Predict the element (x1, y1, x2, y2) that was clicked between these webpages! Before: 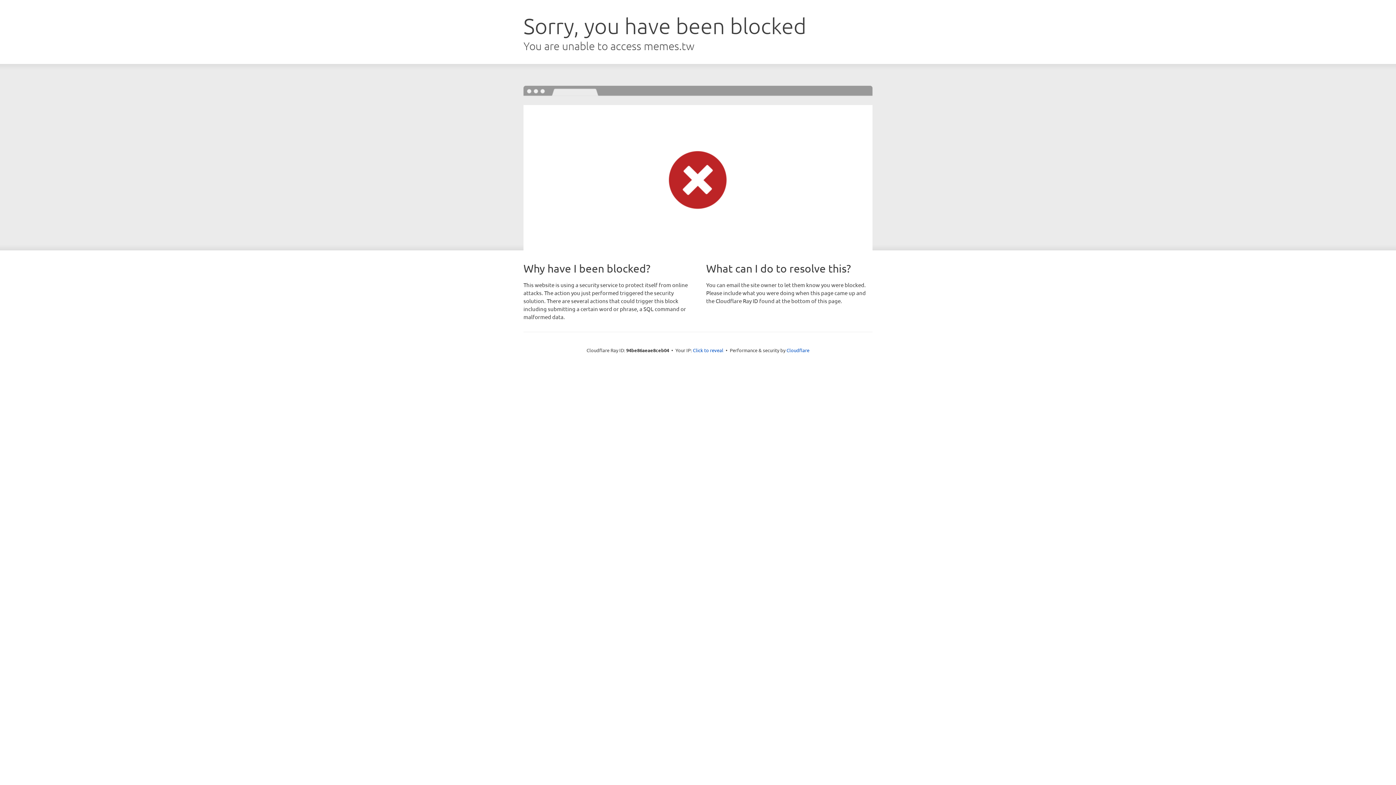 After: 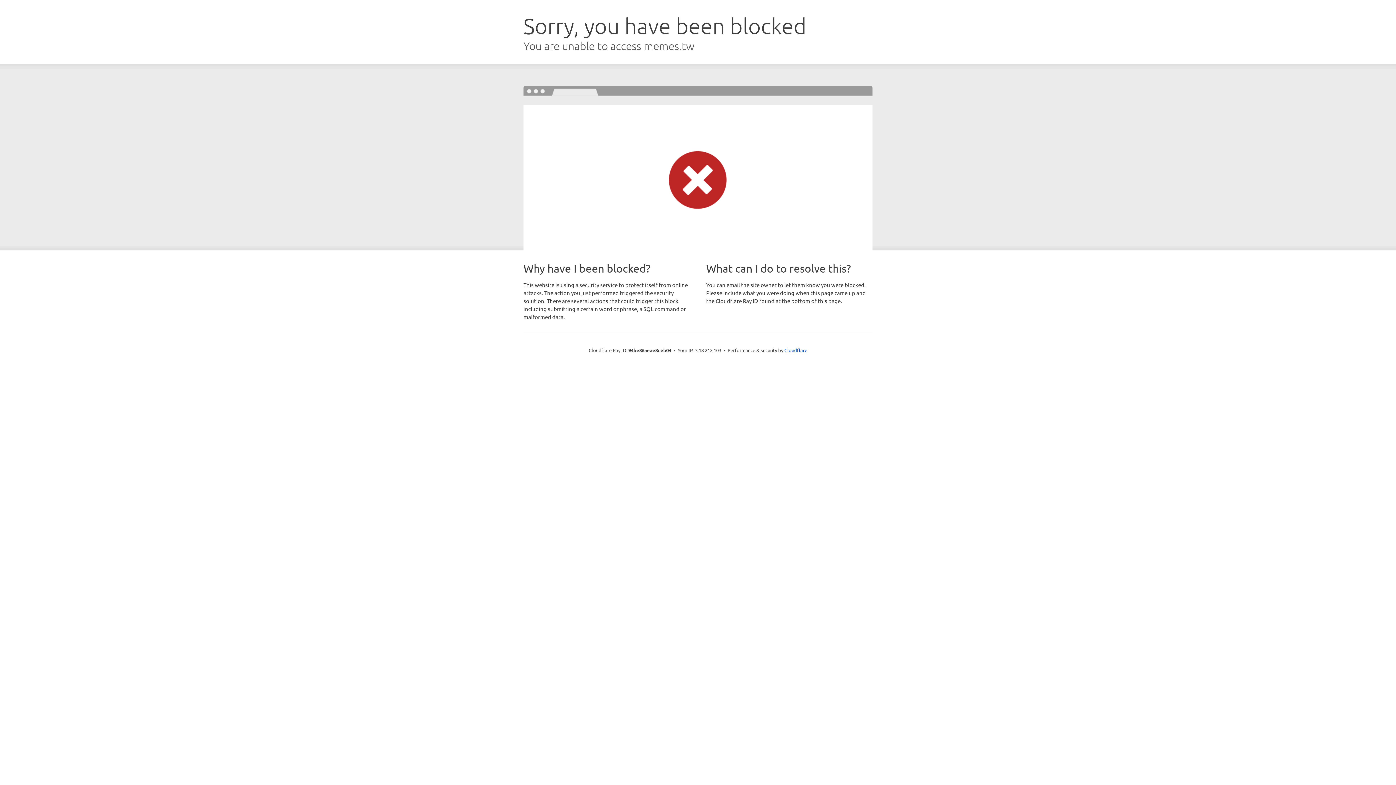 Action: bbox: (693, 346, 723, 353) label: Click to reveal